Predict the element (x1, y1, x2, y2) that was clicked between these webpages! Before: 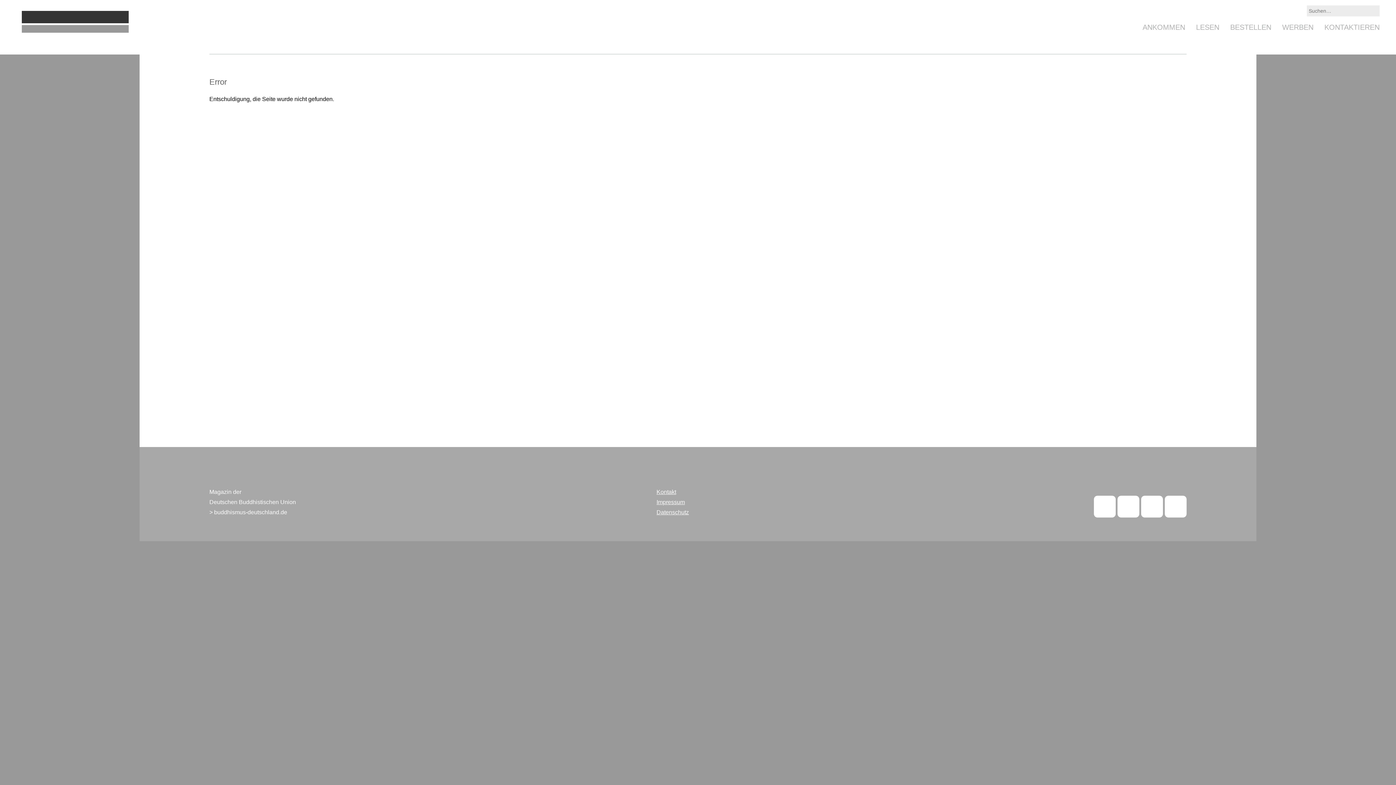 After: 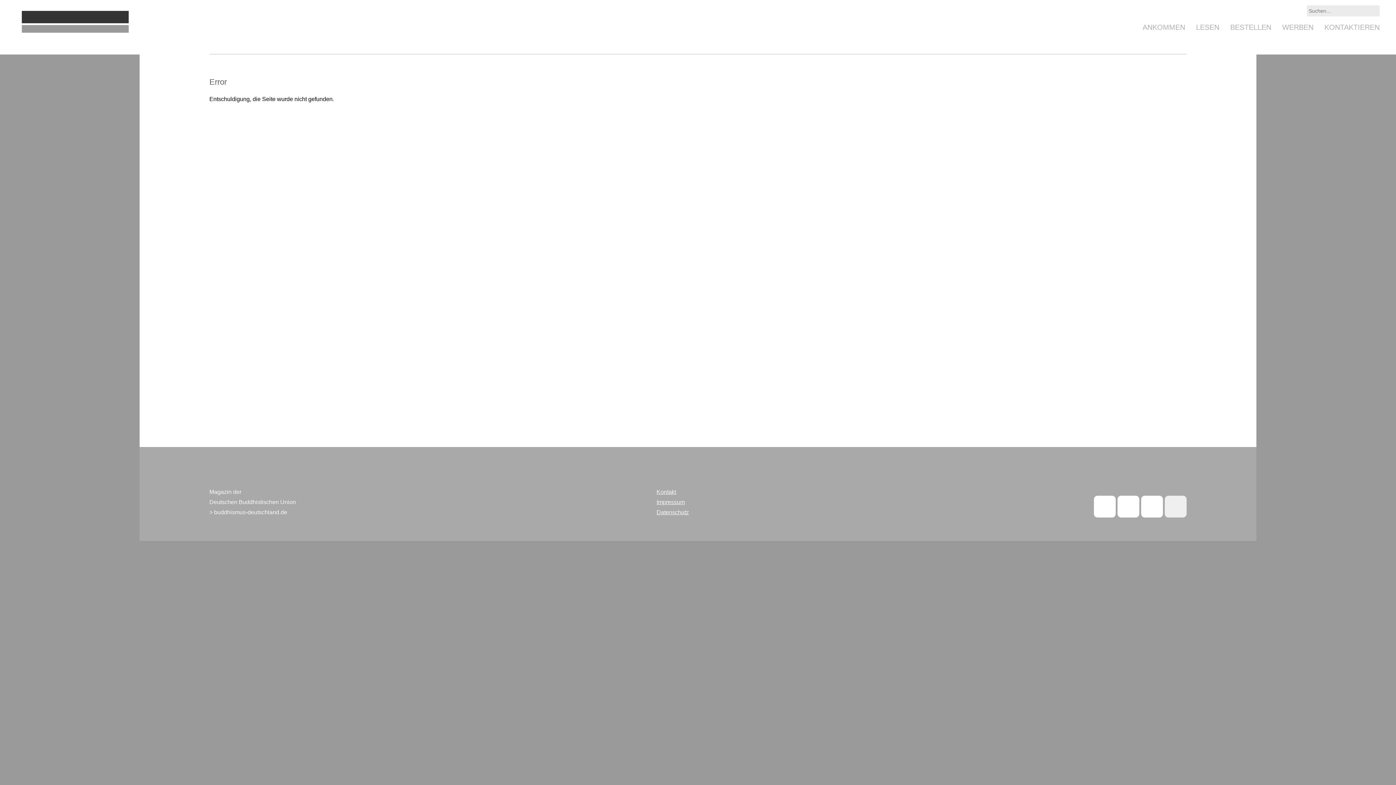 Action: bbox: (1165, 496, 1186, 517)